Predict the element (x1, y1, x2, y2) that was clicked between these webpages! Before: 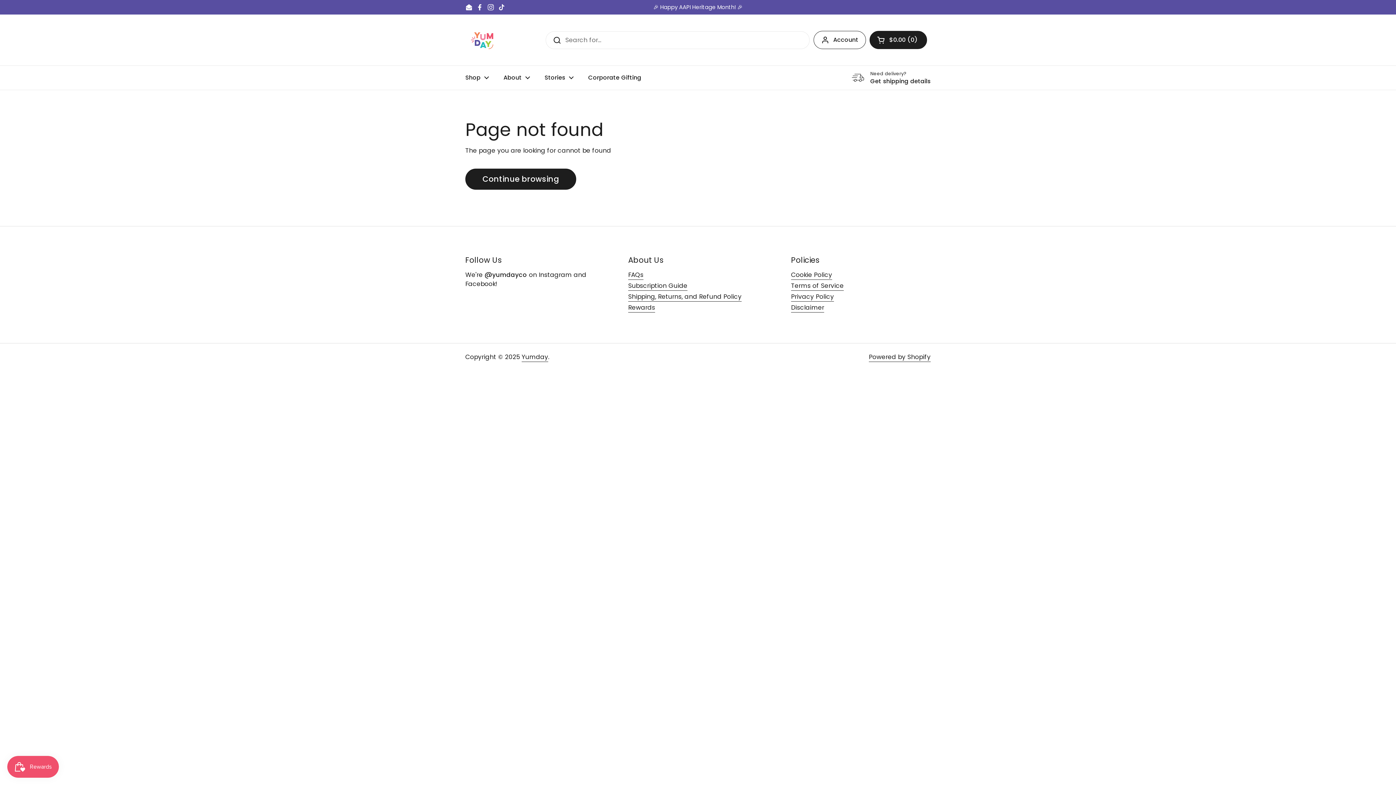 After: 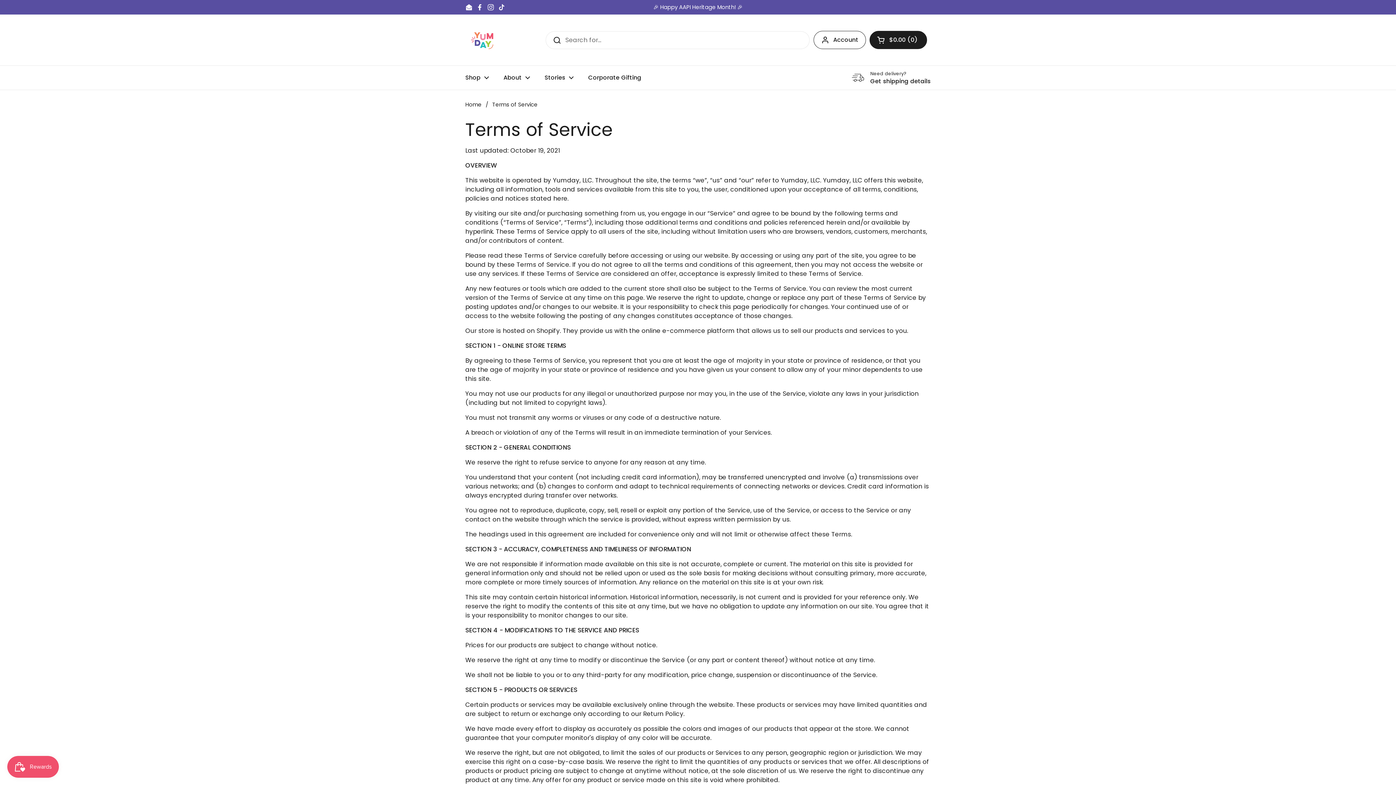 Action: bbox: (791, 281, 844, 291) label: Terms of Service